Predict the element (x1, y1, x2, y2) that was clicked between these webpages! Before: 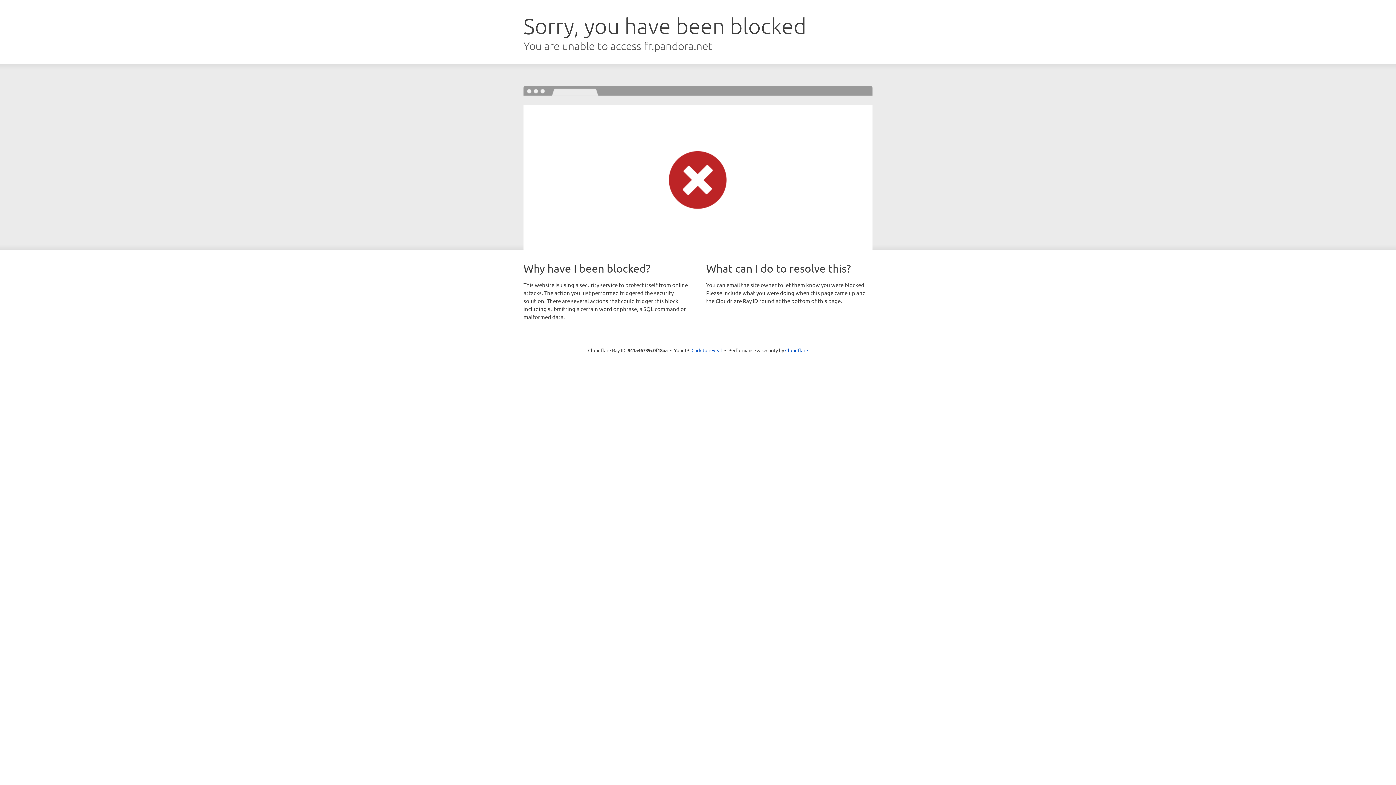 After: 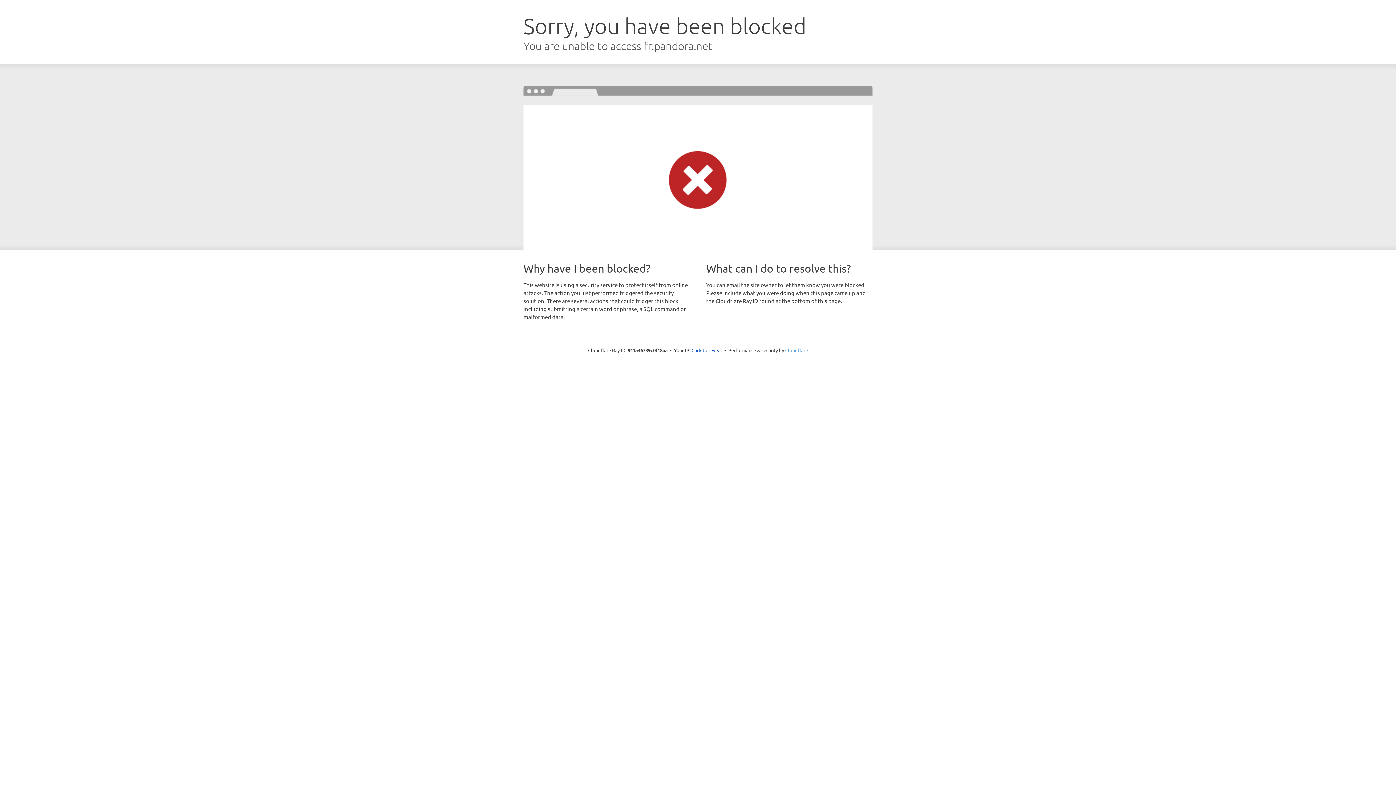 Action: label: Cloudflare bbox: (785, 347, 808, 353)